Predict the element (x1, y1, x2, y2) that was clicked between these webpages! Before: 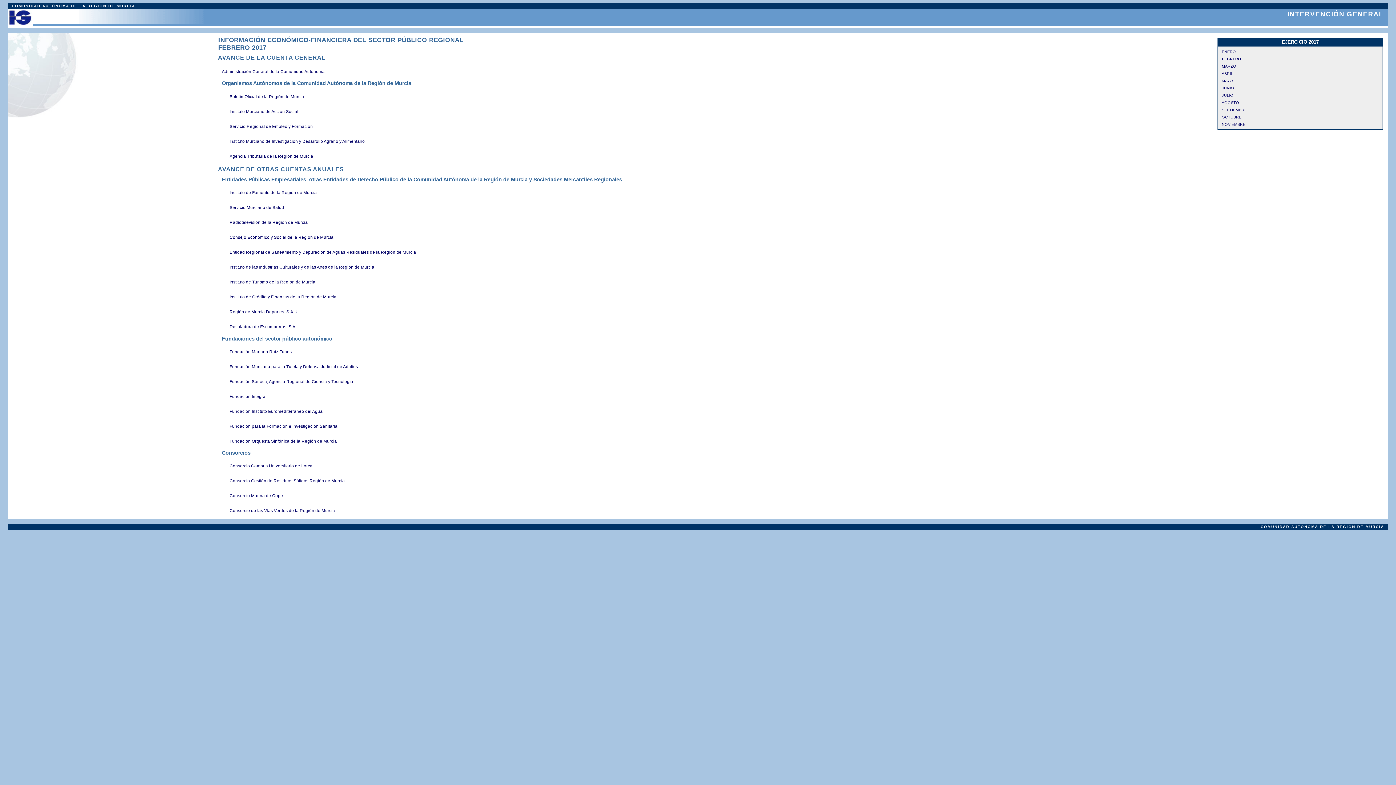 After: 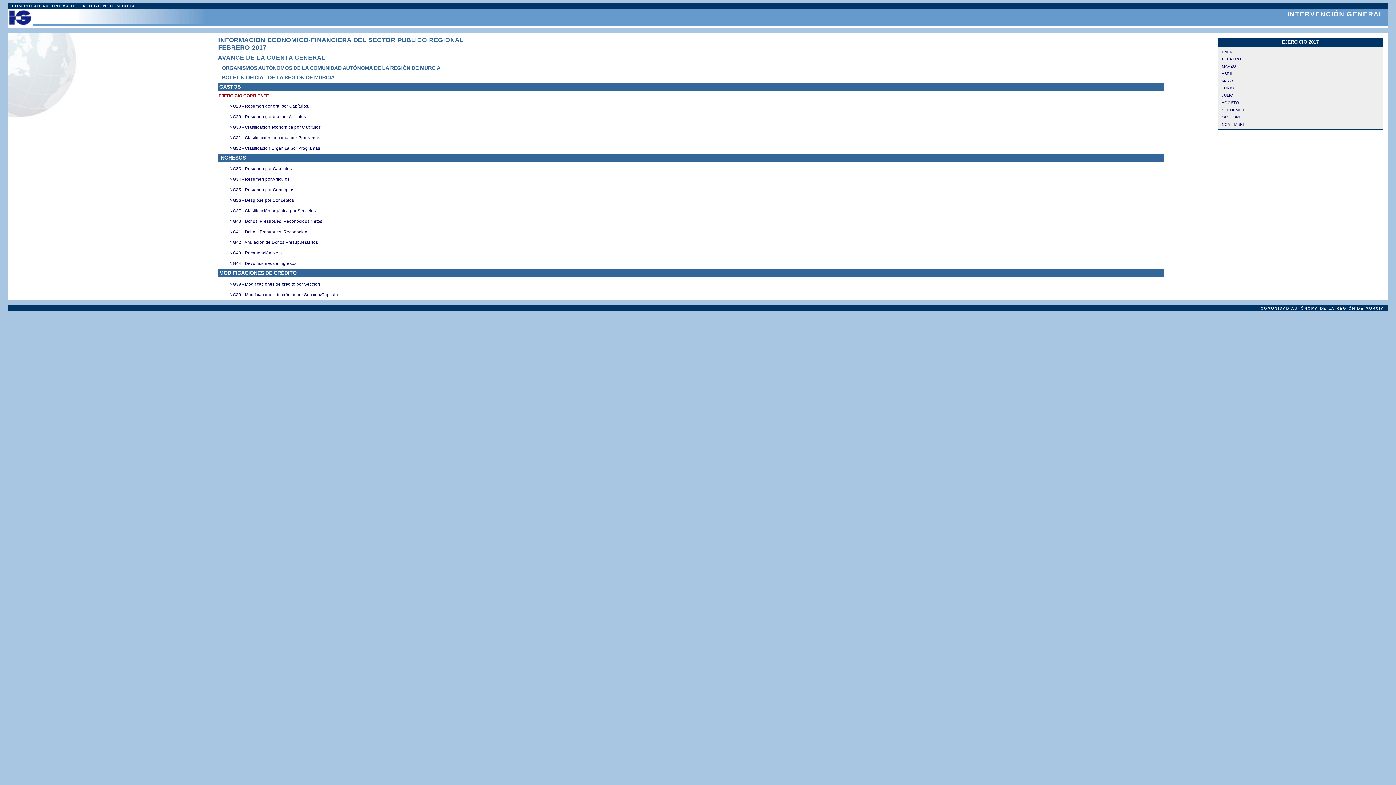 Action: label: Boletín Oficial de la Región de Murcia bbox: (229, 94, 304, 98)